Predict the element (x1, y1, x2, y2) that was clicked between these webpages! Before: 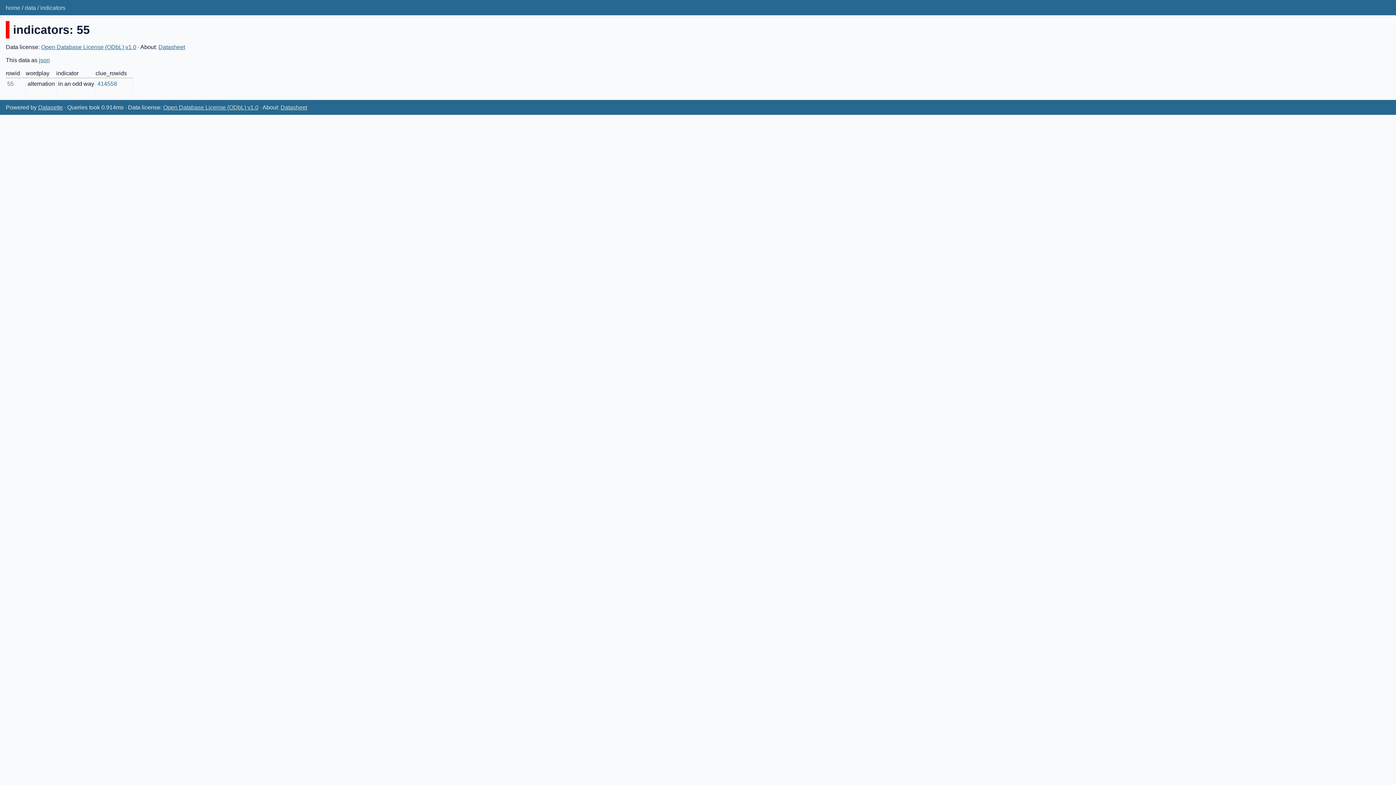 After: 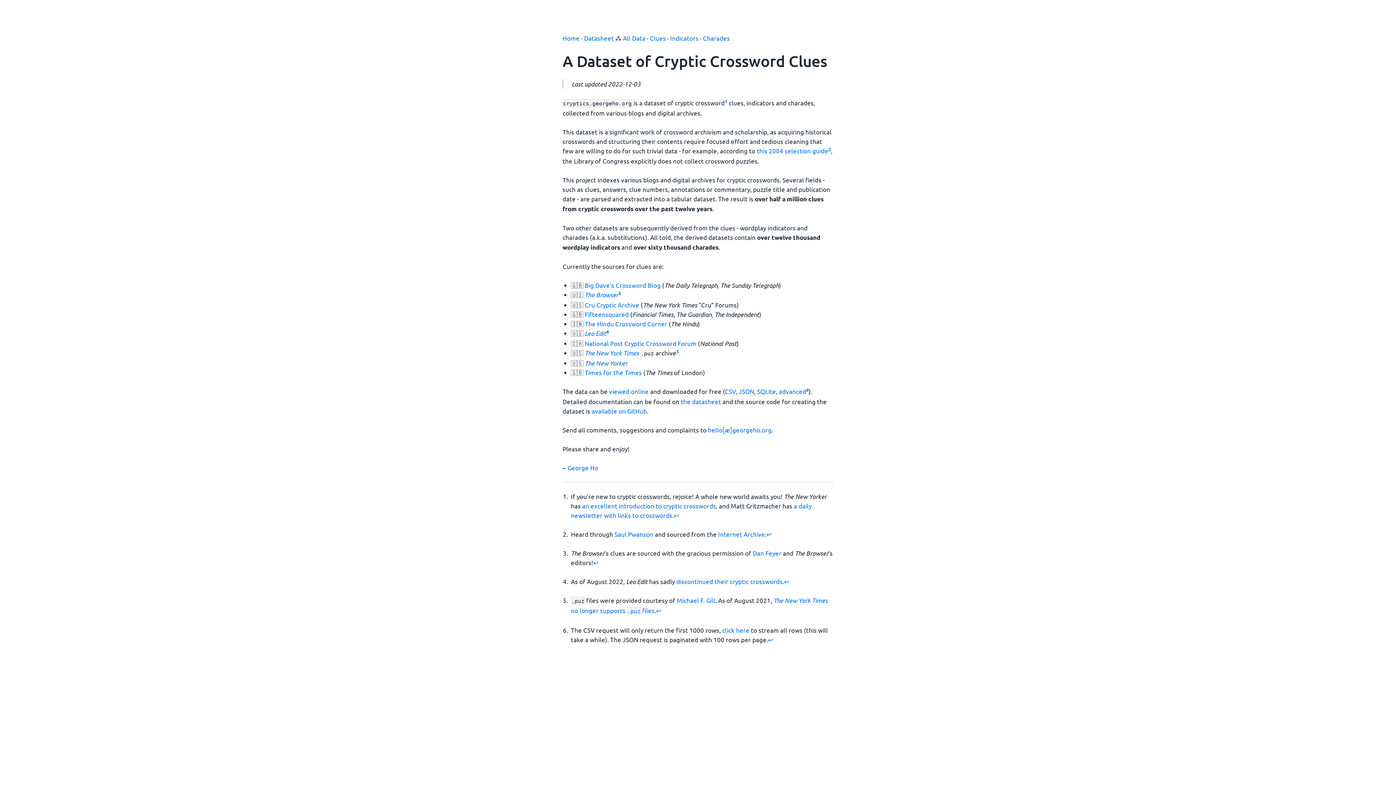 Action: bbox: (5, 4, 20, 10) label: home